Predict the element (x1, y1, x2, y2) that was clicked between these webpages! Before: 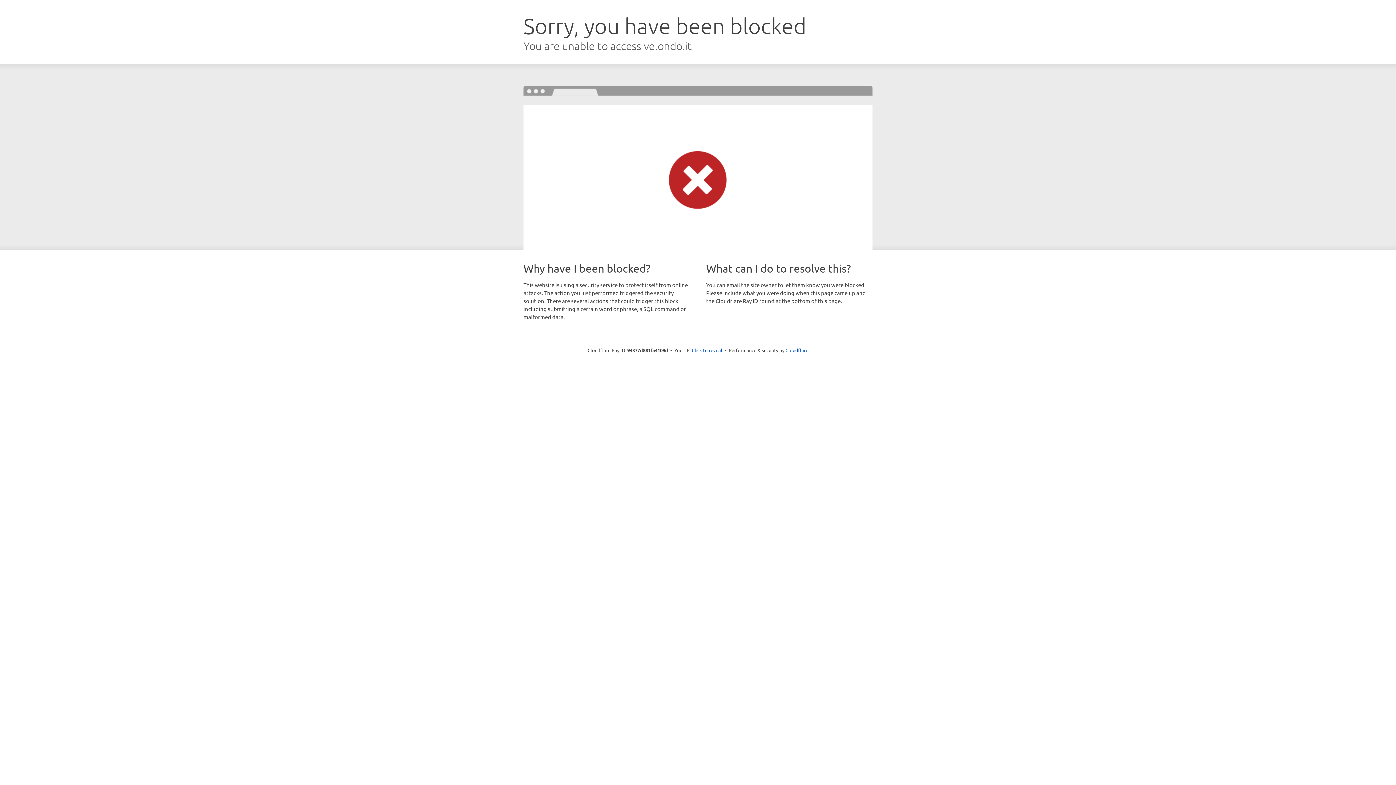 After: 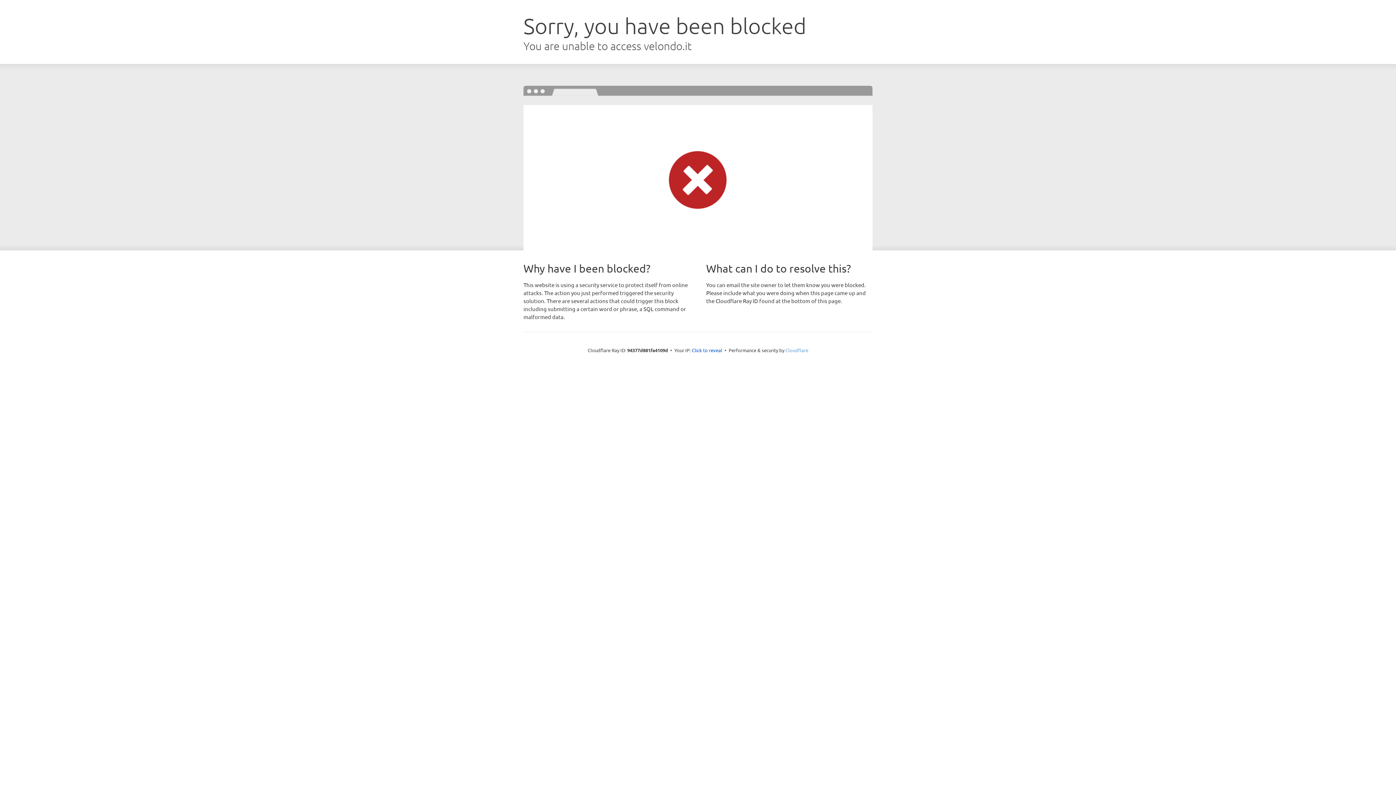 Action: label: Cloudflare bbox: (785, 347, 808, 353)